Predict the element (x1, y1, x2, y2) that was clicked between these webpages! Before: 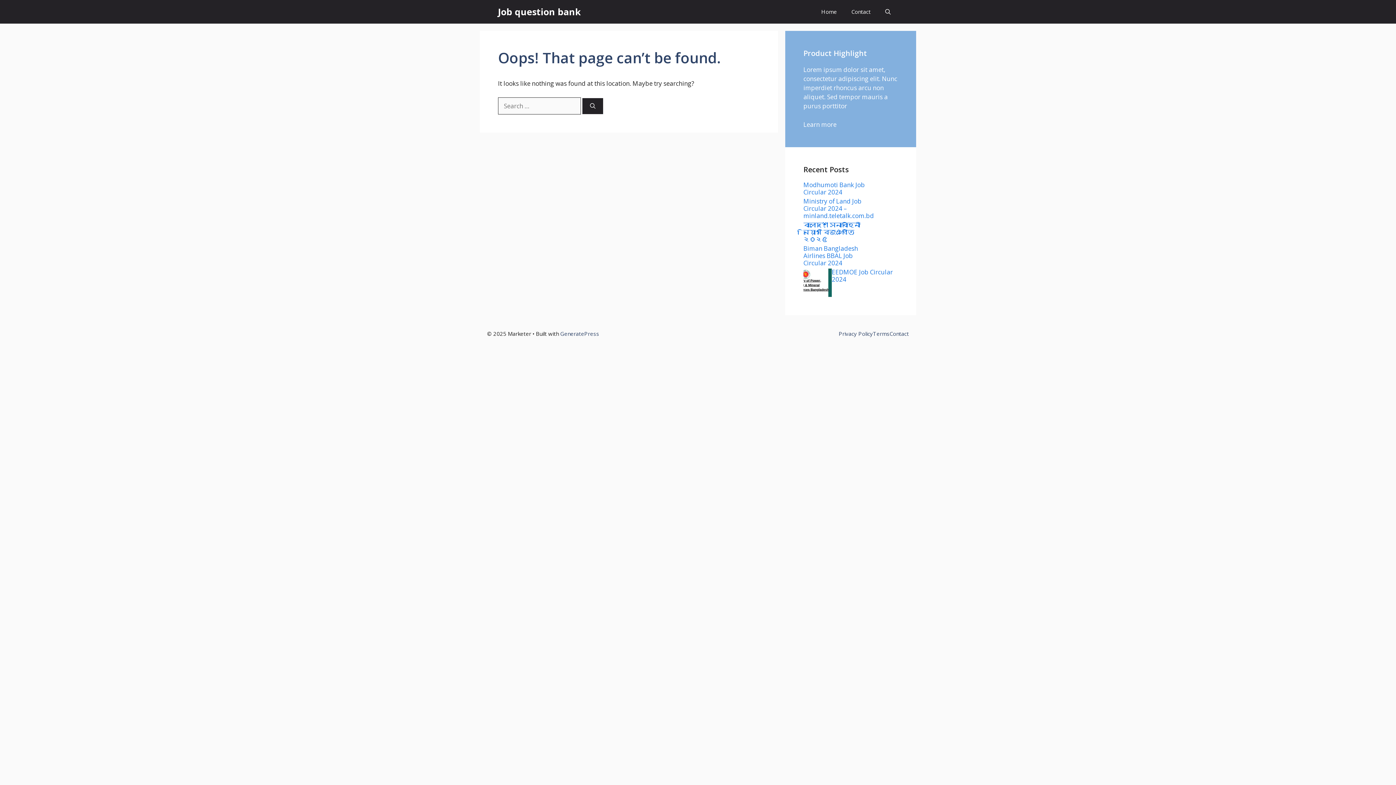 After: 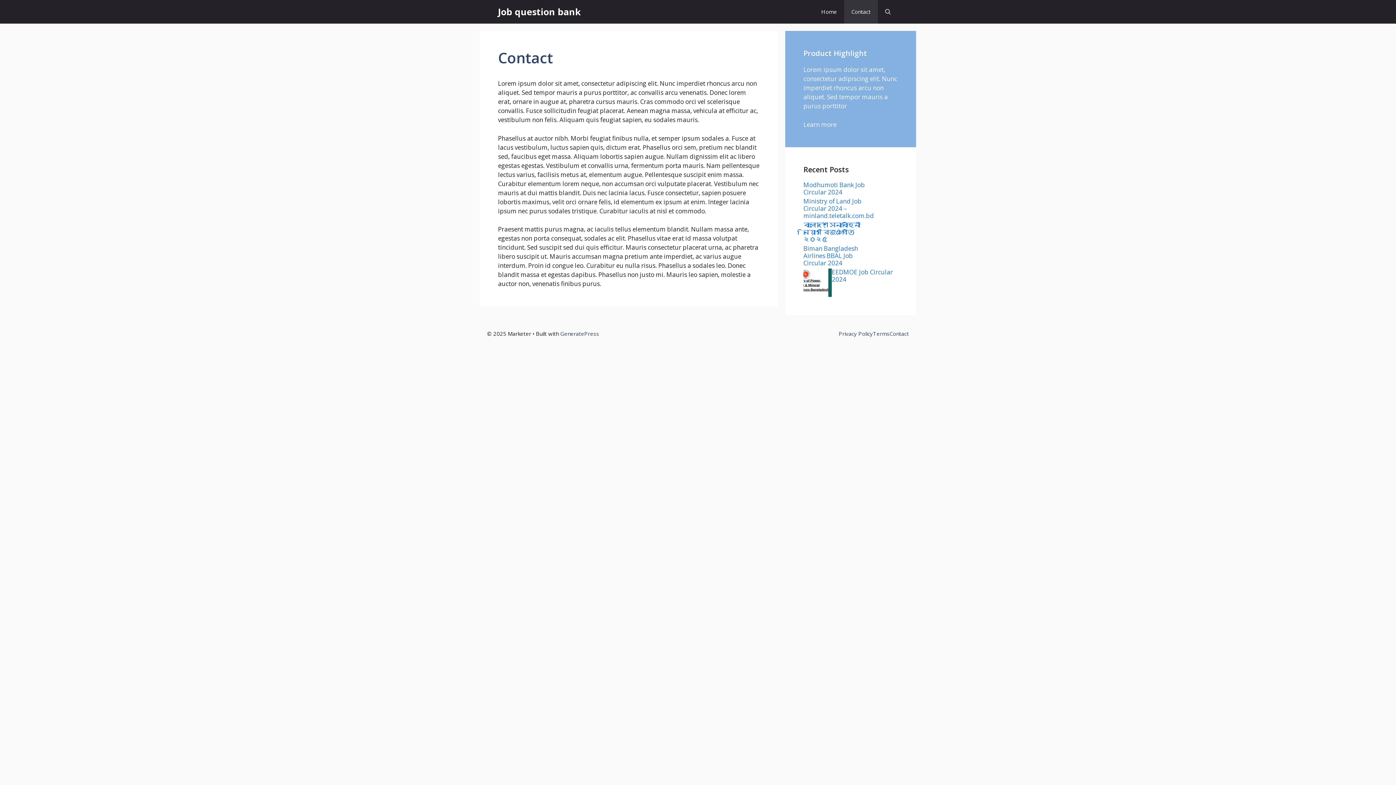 Action: label: Contact bbox: (844, 0, 878, 23)